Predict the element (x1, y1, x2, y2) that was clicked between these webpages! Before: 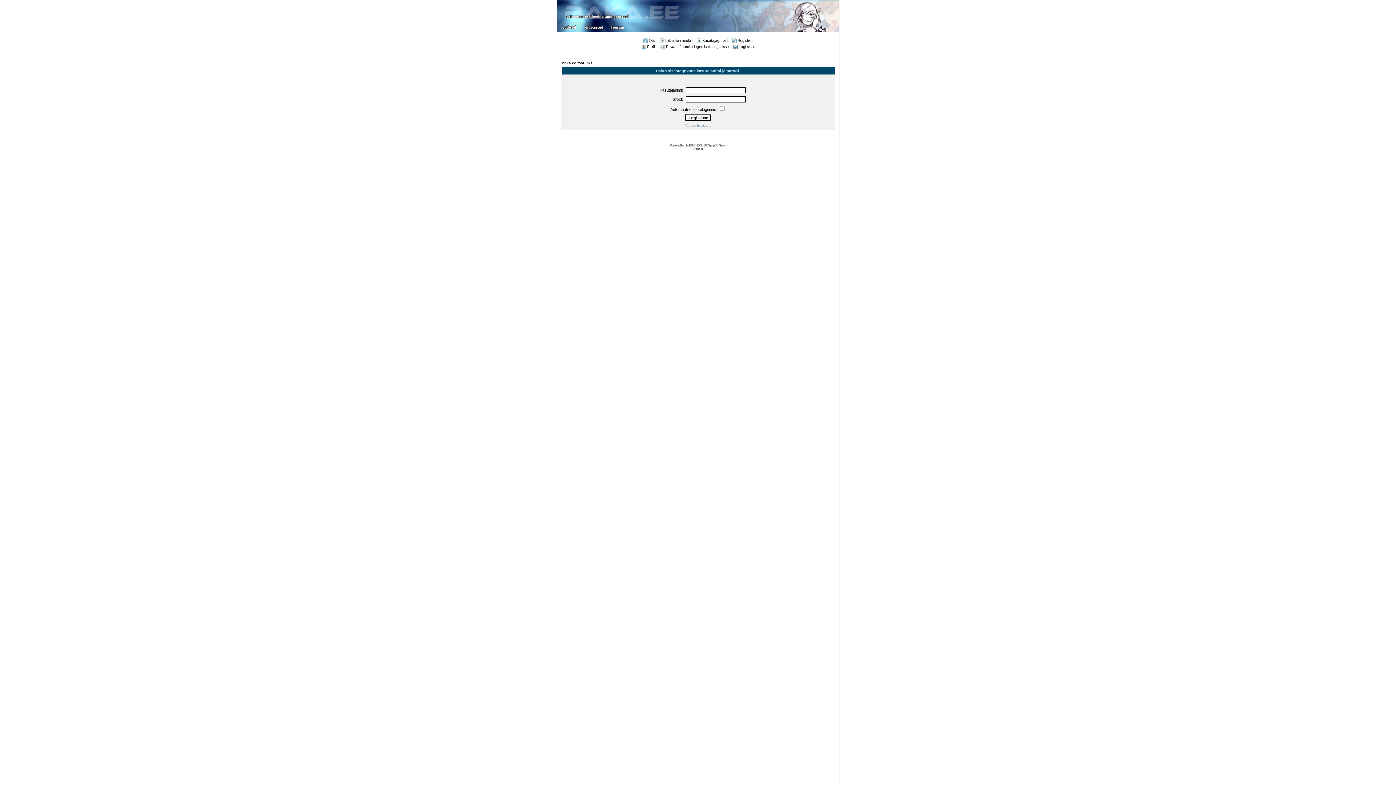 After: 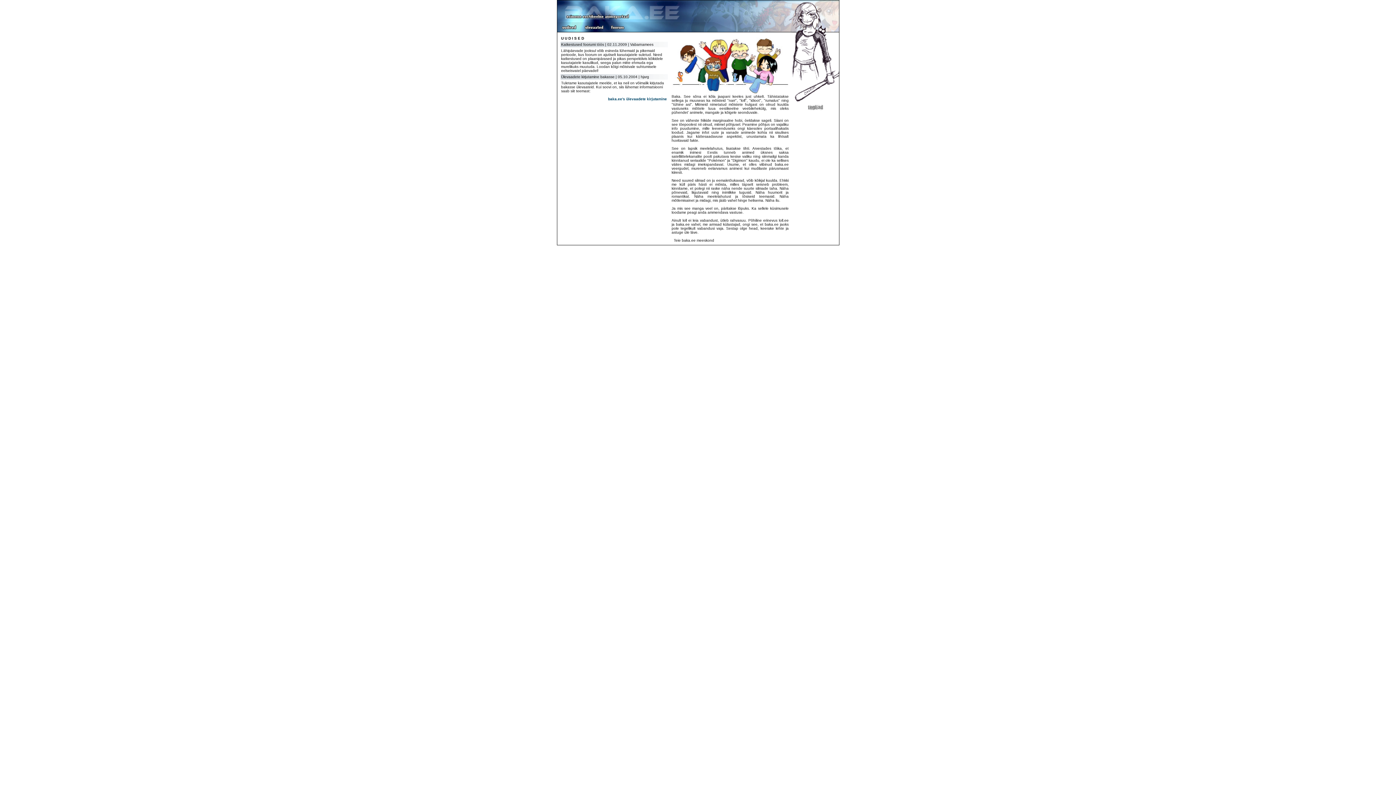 Action: bbox: (557, 17, 700, 23)